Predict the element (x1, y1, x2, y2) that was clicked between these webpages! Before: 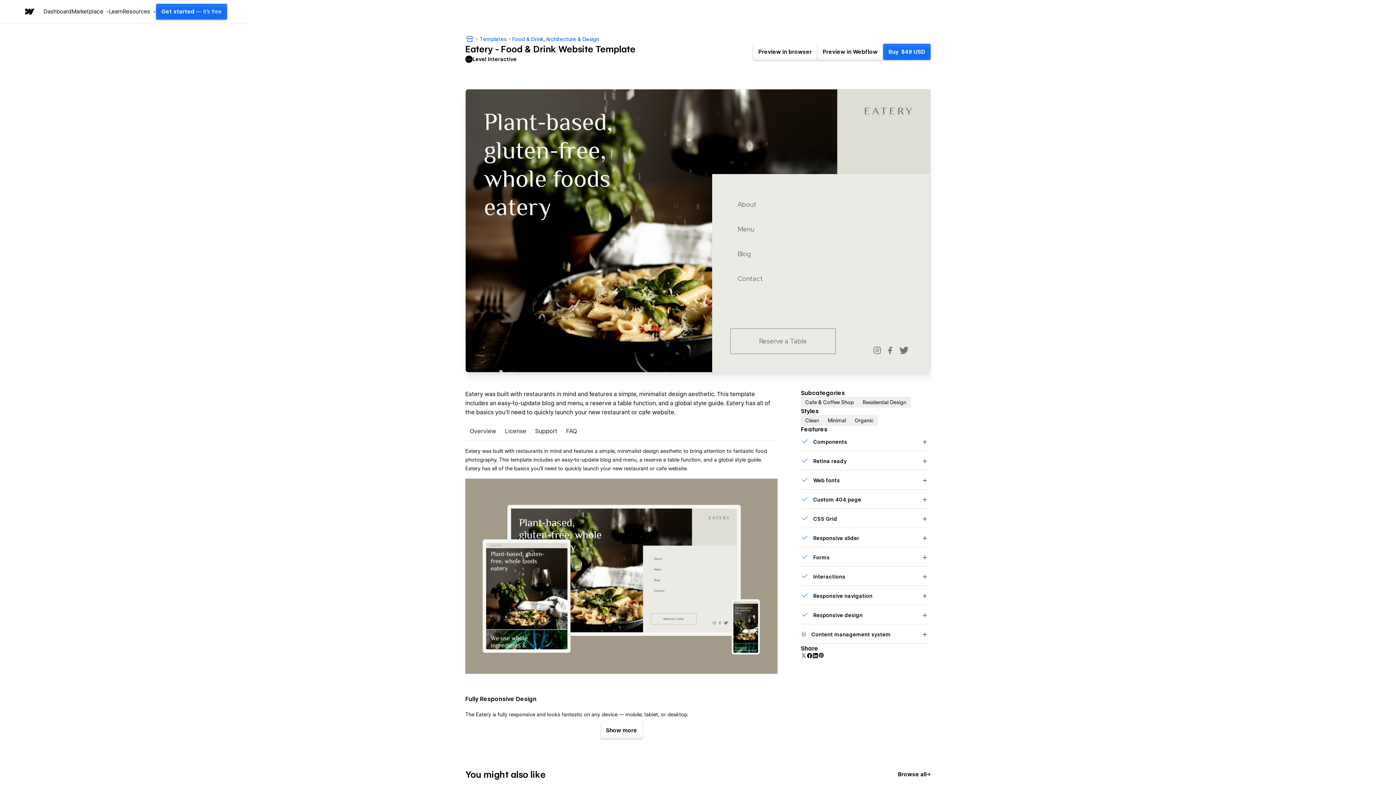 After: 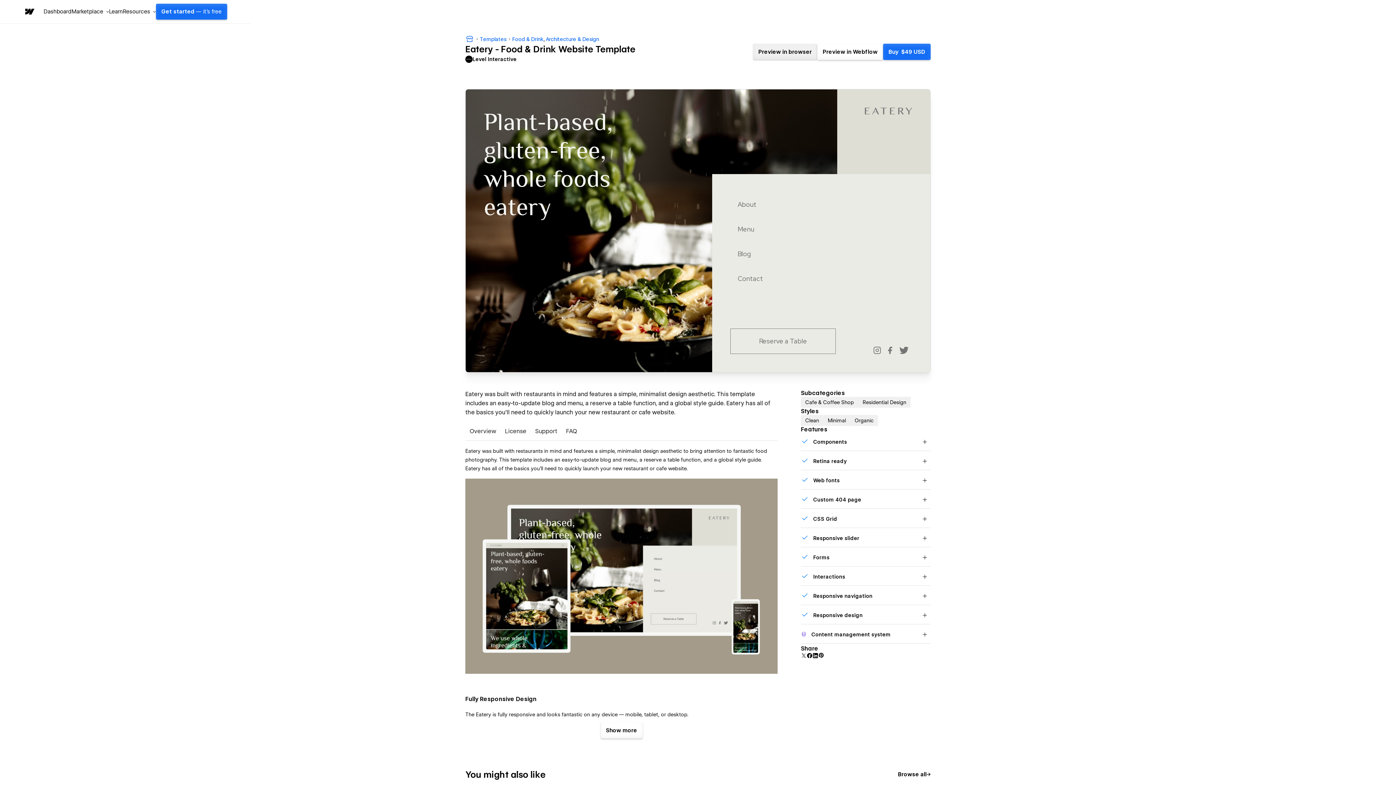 Action: bbox: (753, 43, 817, 59) label: Preview in browser